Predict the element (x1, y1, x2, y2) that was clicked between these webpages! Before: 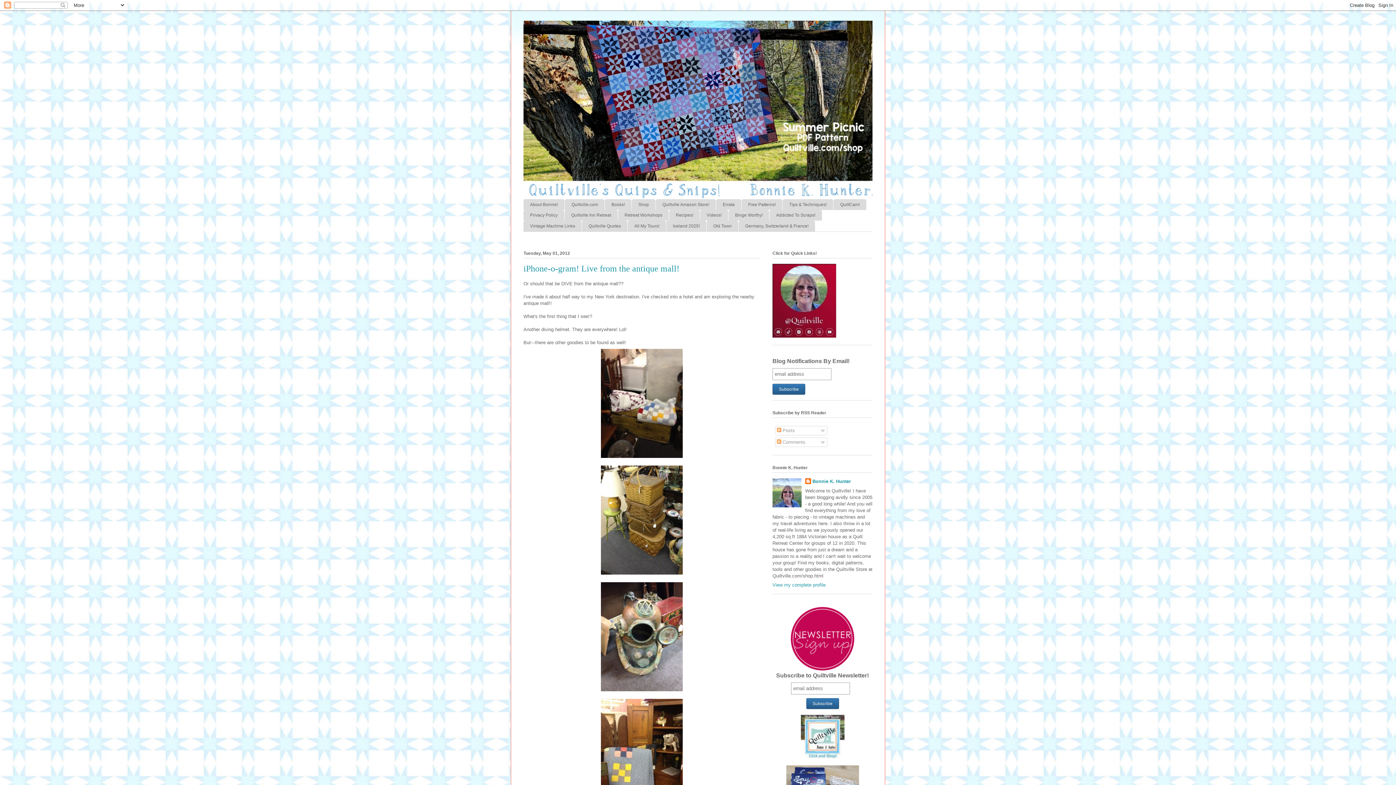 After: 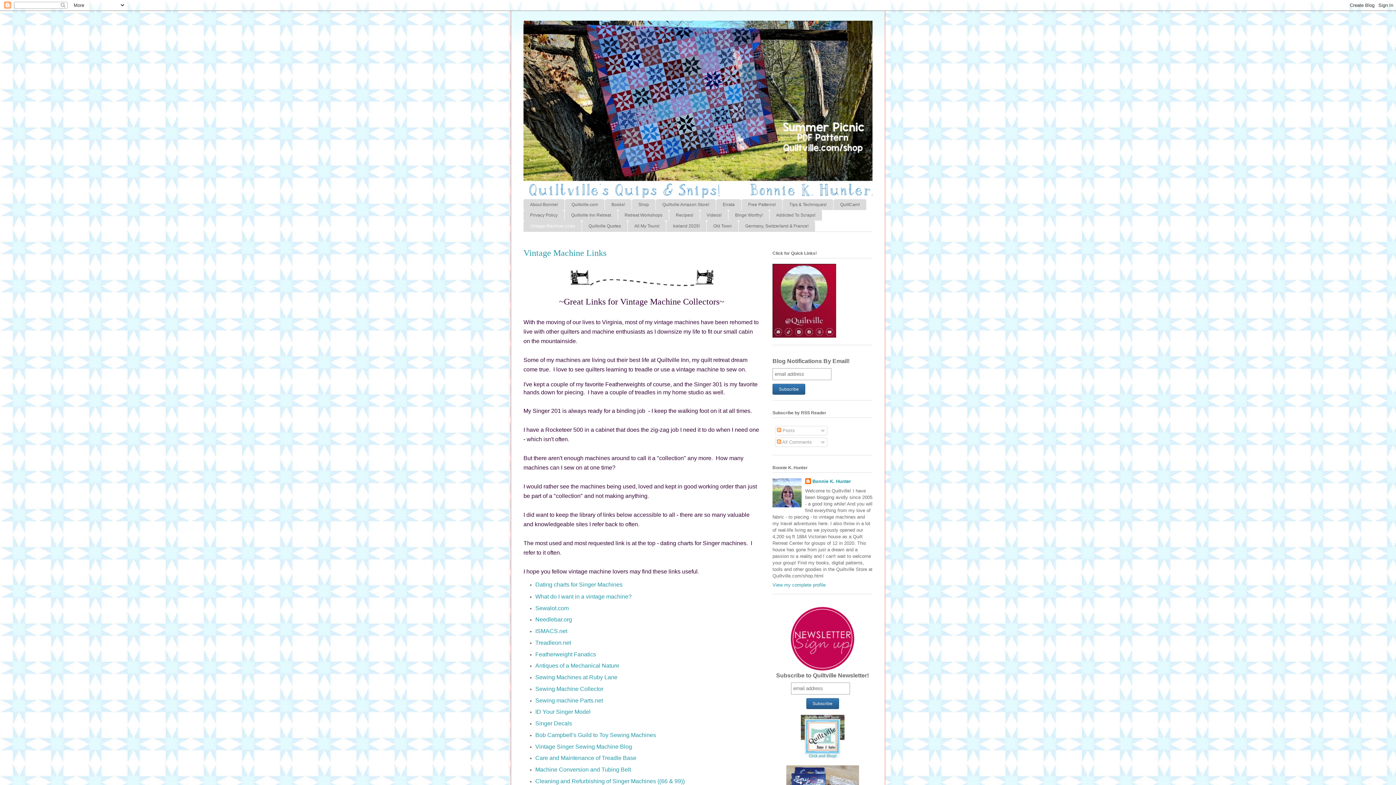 Action: bbox: (523, 220, 581, 231) label: Vintage Machine Links